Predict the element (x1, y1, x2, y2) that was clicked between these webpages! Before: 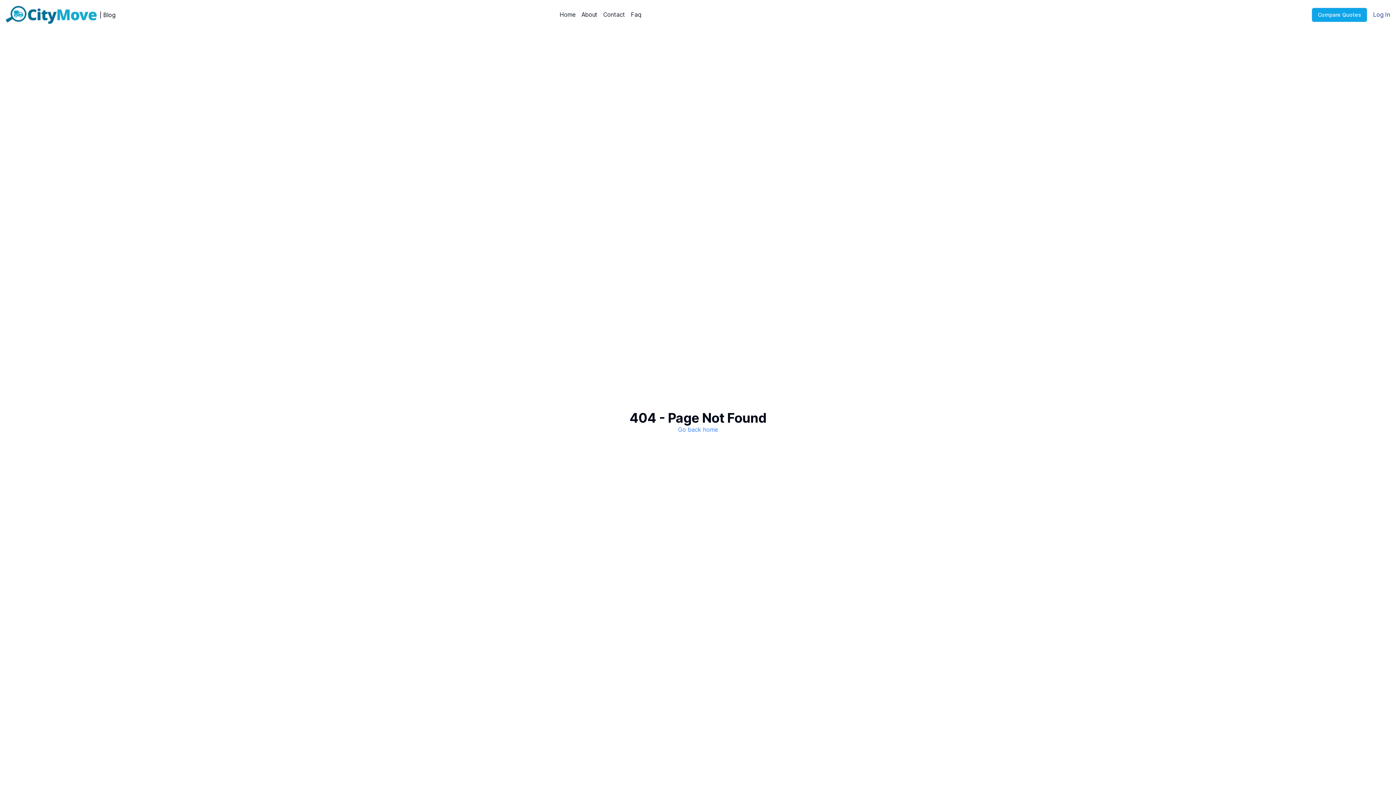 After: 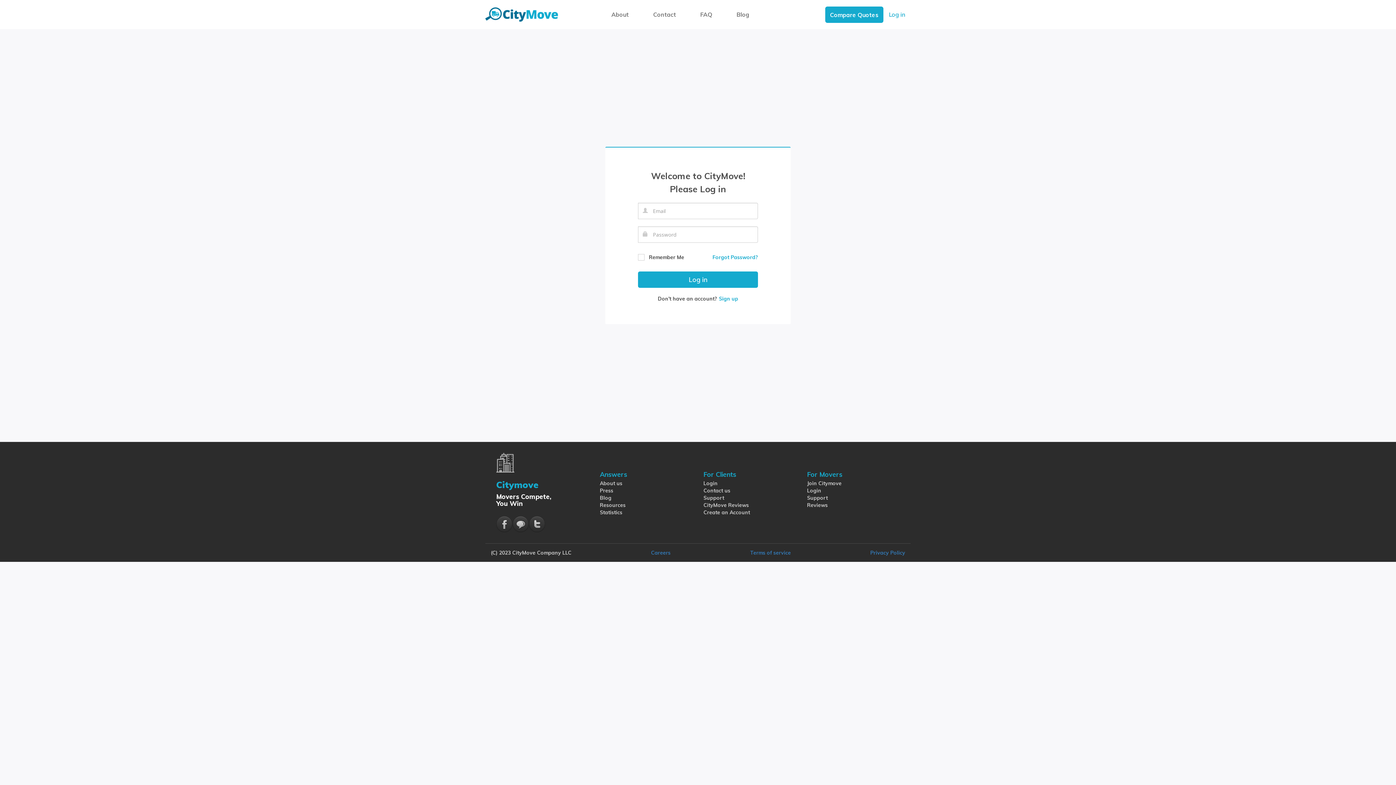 Action: bbox: (1373, 10, 1390, 18) label: Log In